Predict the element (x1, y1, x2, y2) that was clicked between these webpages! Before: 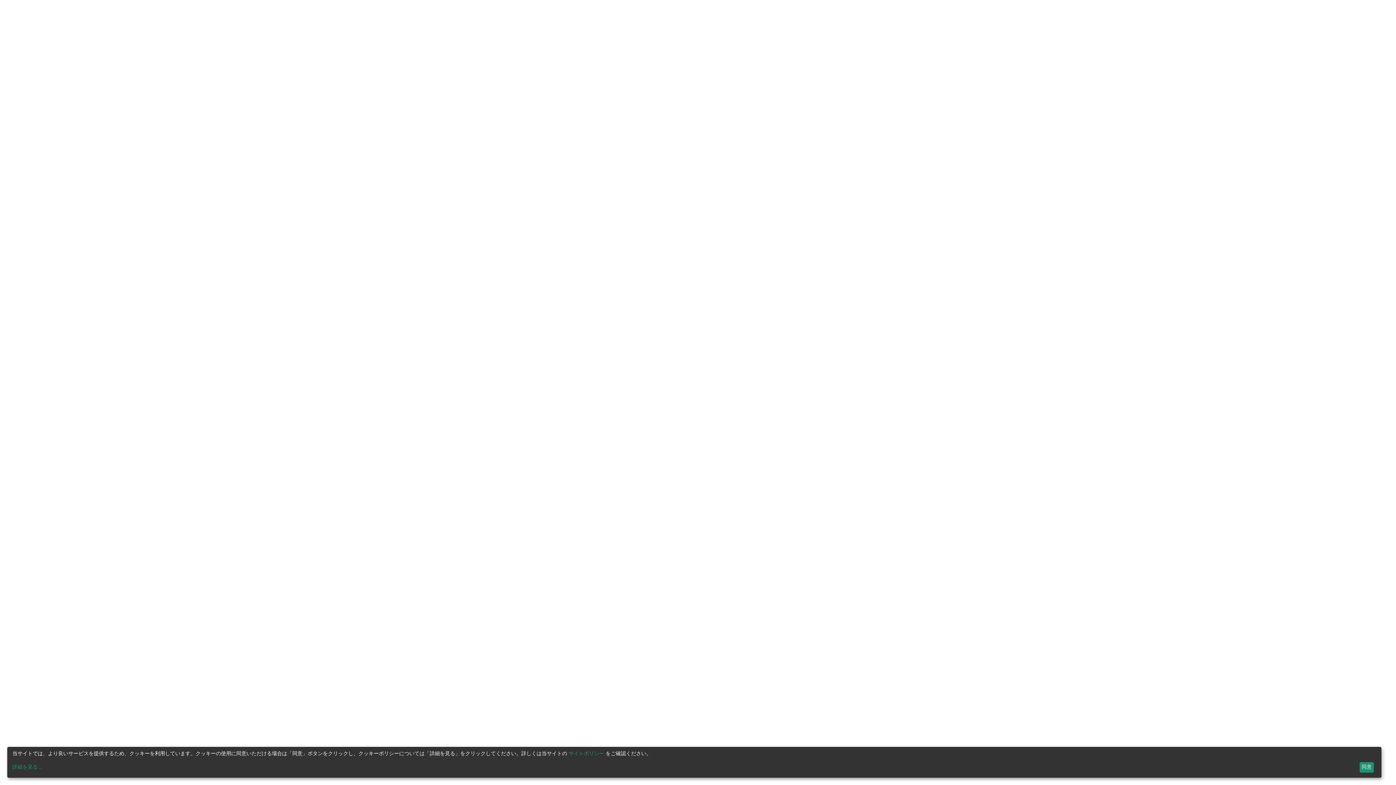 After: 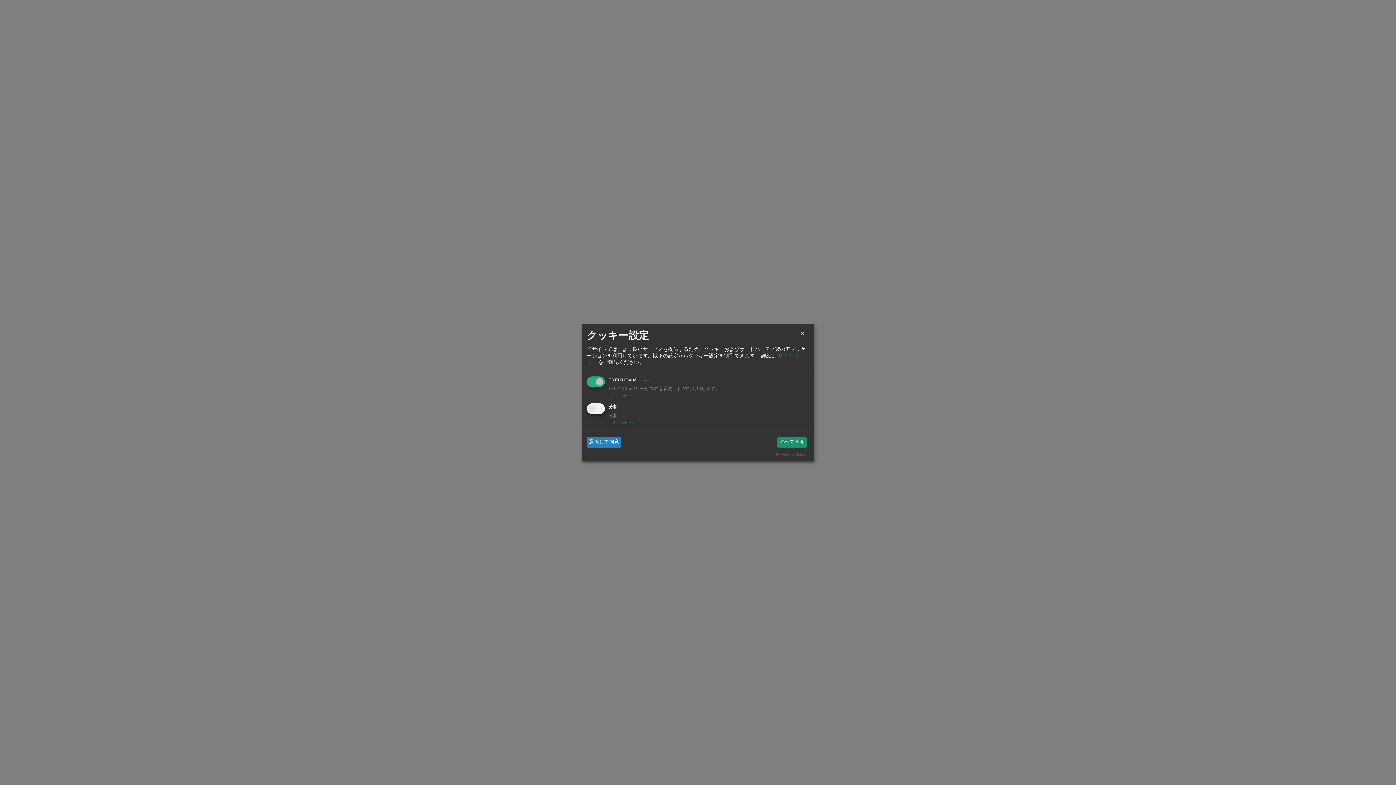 Action: label: 詳細を見る... bbox: (12, 764, 1357, 771)